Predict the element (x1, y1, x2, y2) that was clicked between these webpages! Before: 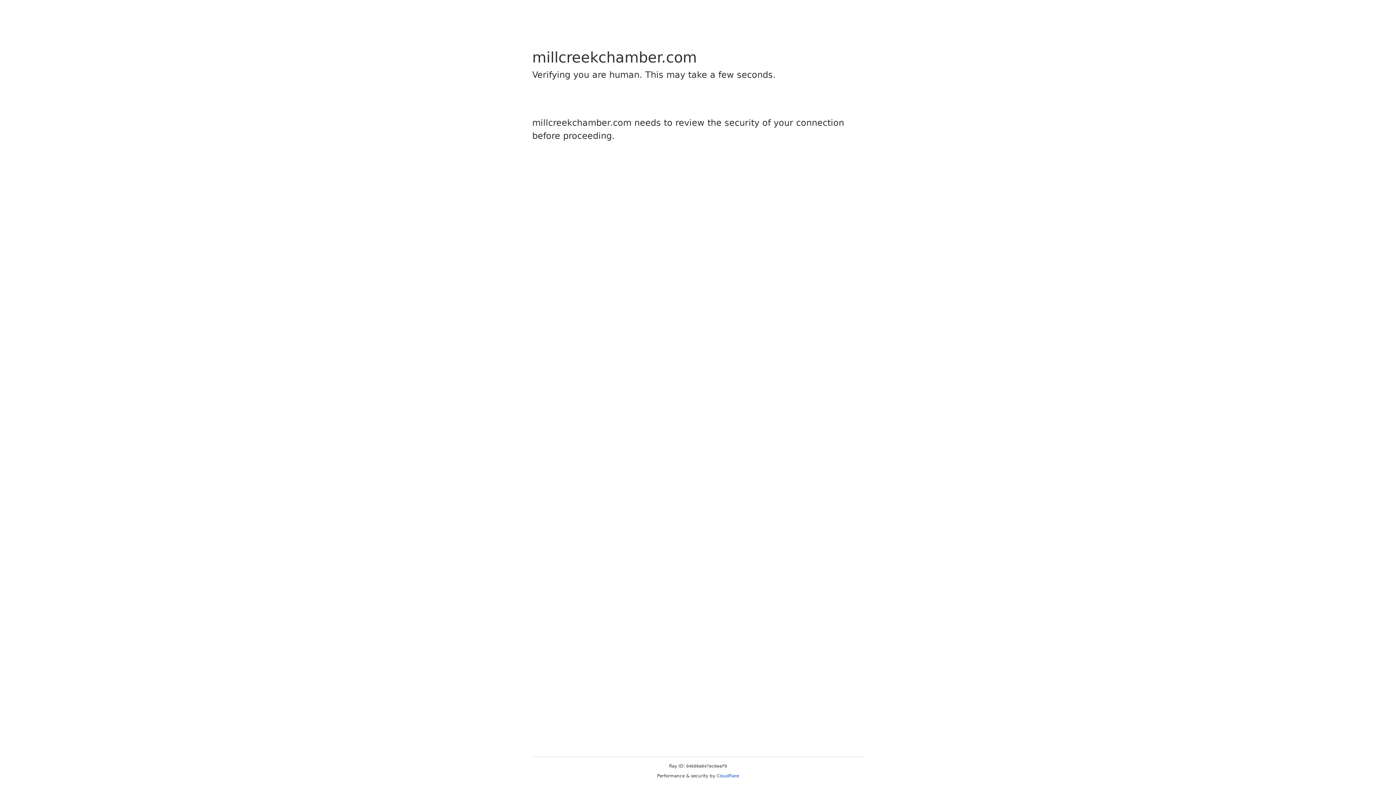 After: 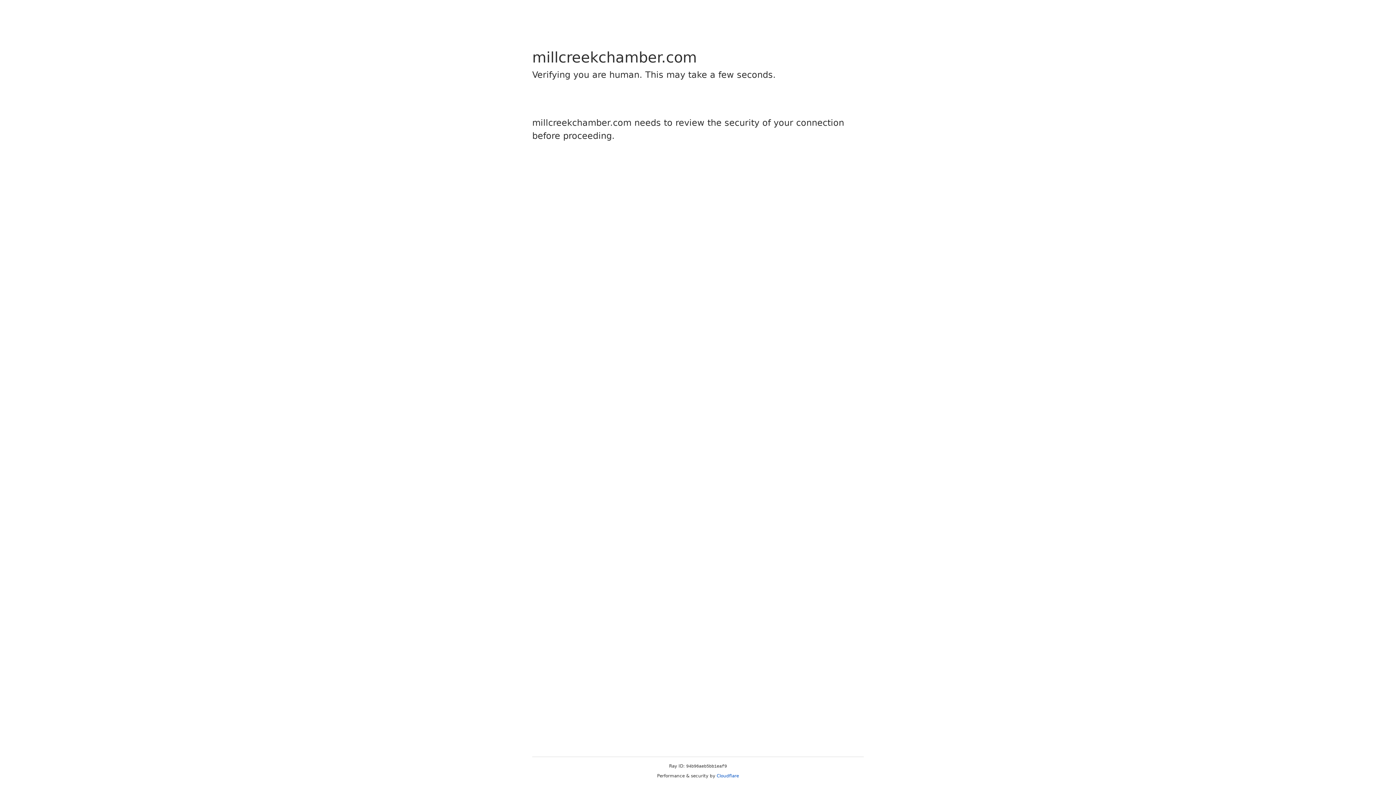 Action: label: Cloudflare bbox: (716, 773, 739, 778)